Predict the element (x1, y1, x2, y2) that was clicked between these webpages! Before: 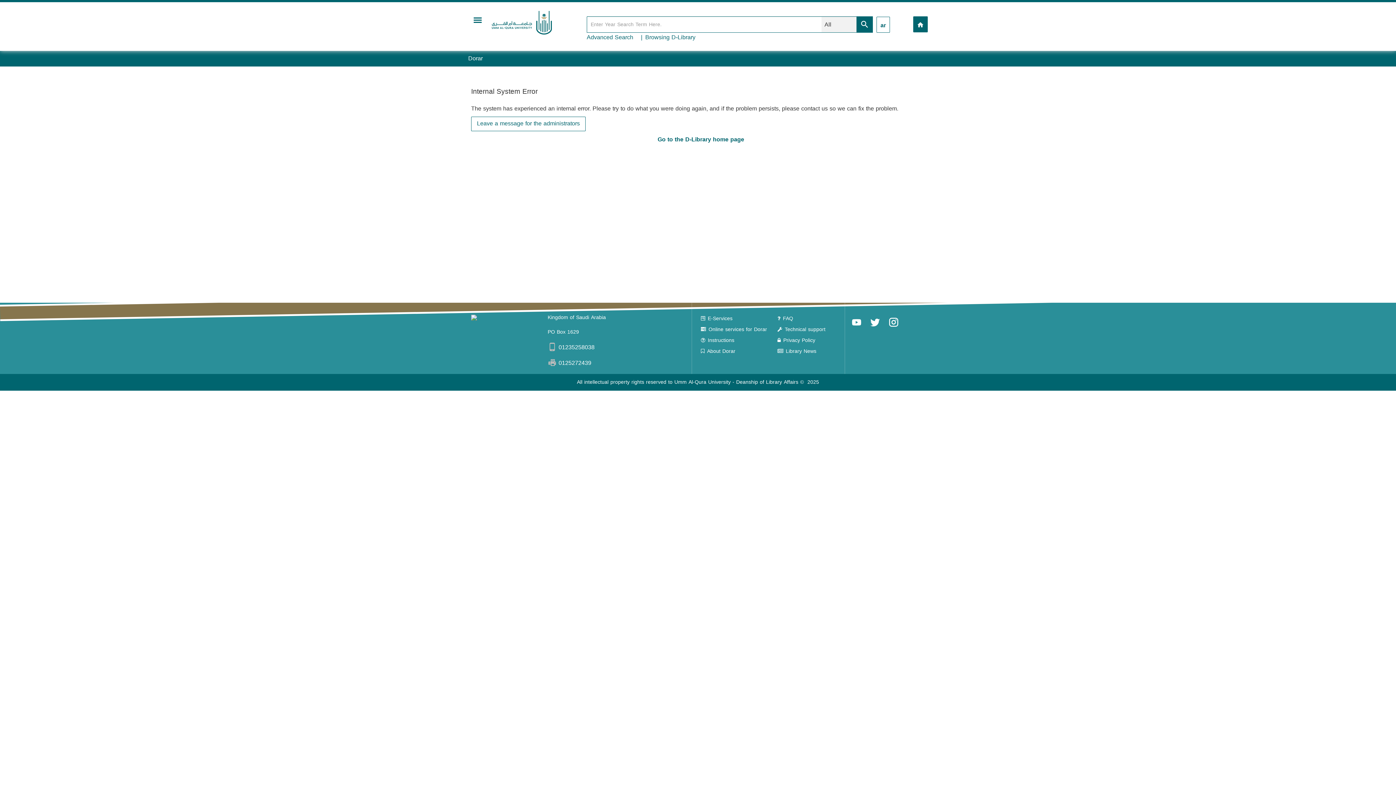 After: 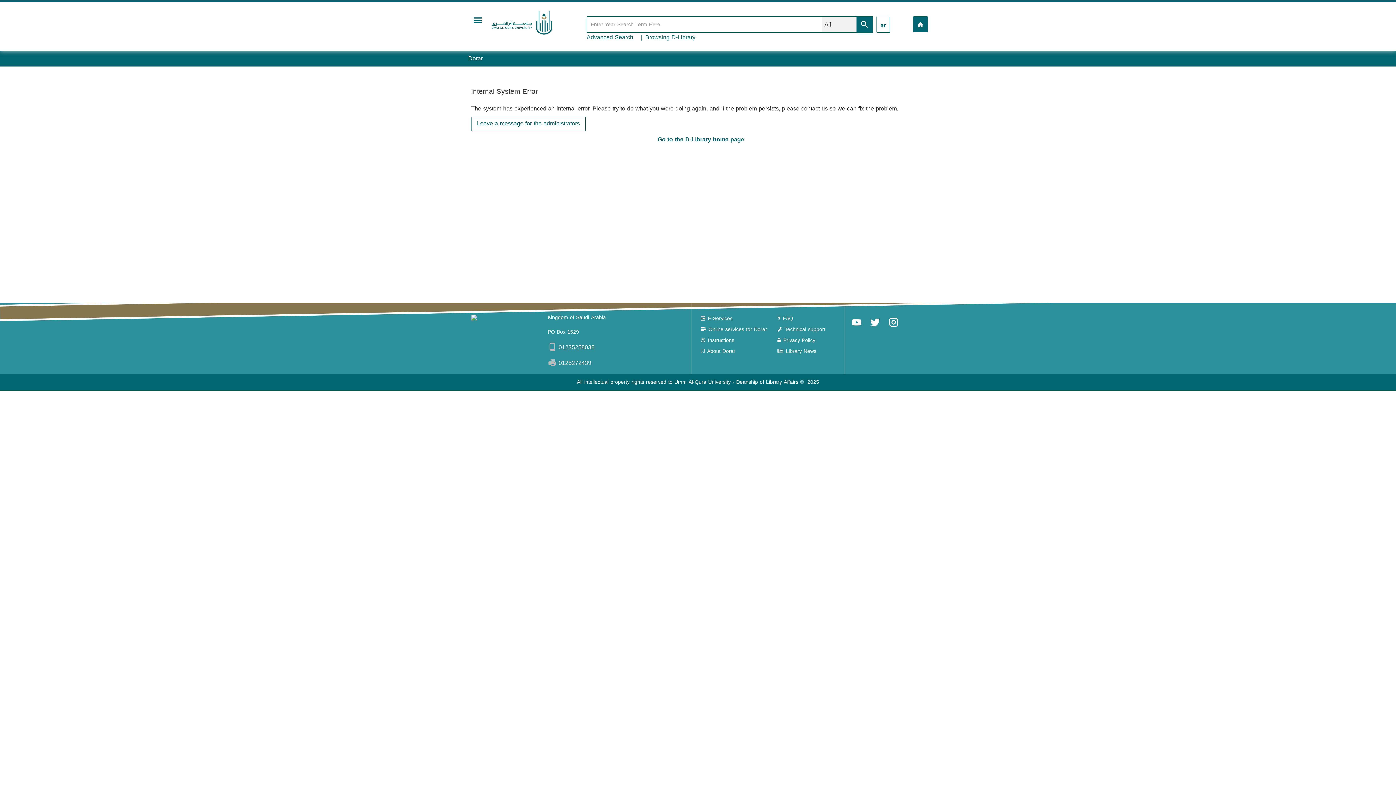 Action: label: Dorar bbox: (468, 52, 482, 64)